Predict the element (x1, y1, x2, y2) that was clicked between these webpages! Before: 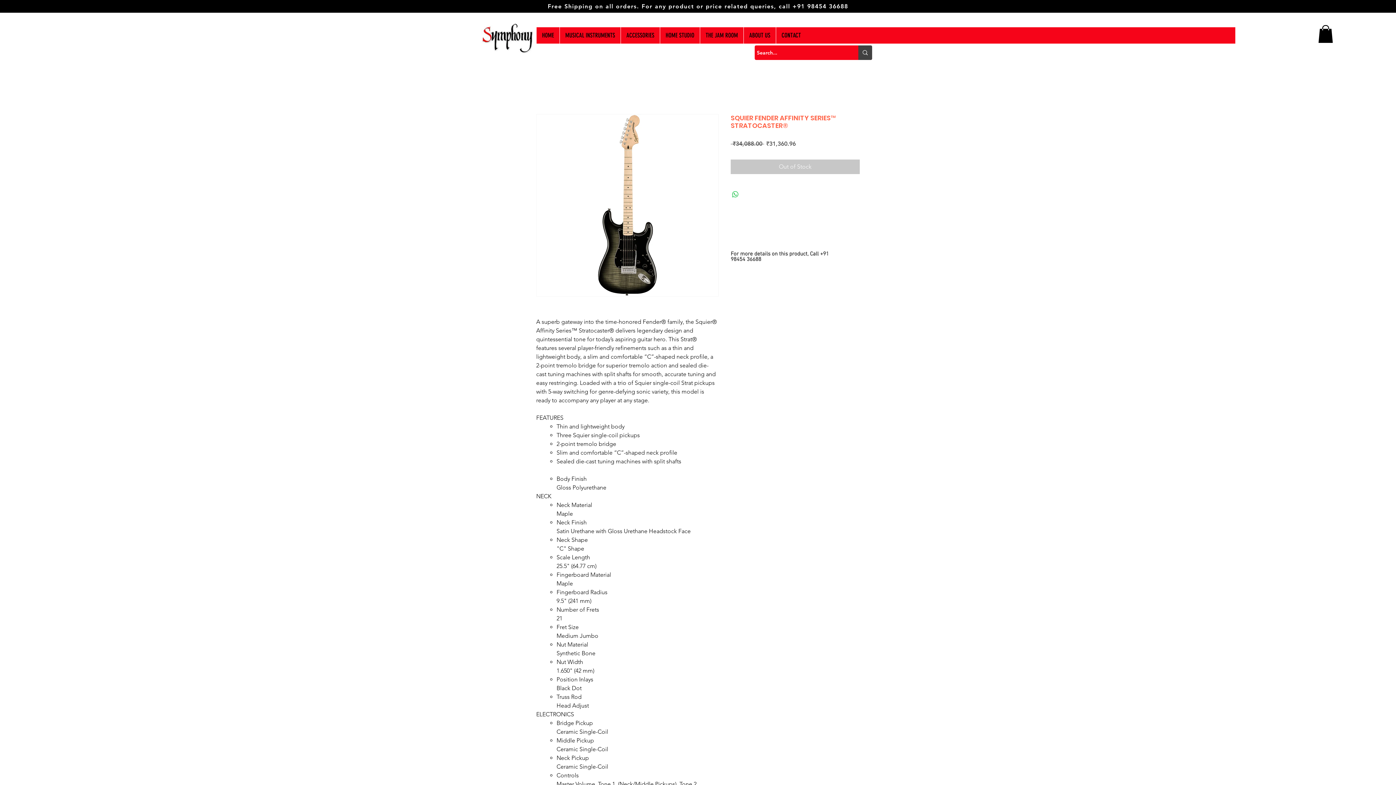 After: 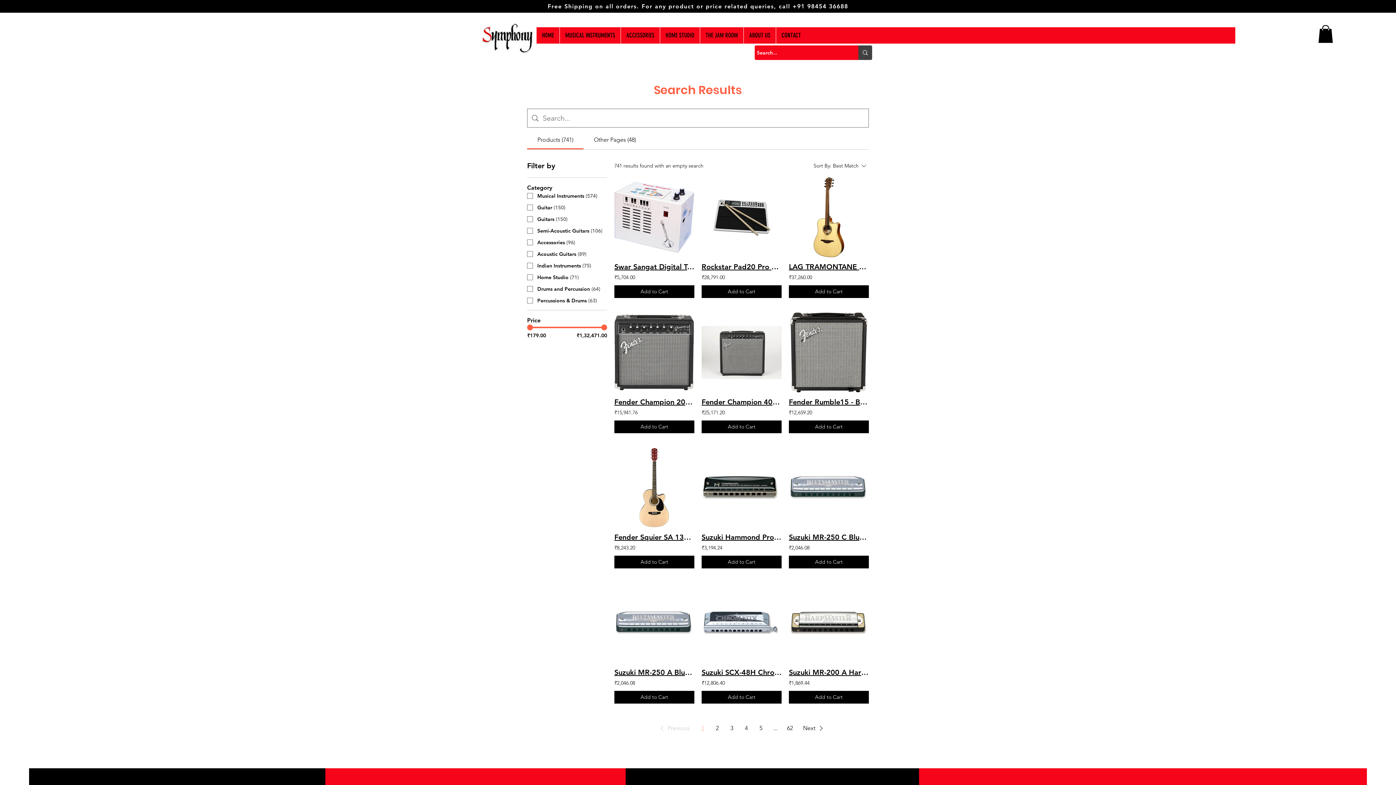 Action: bbox: (858, 45, 872, 60) label: Search...